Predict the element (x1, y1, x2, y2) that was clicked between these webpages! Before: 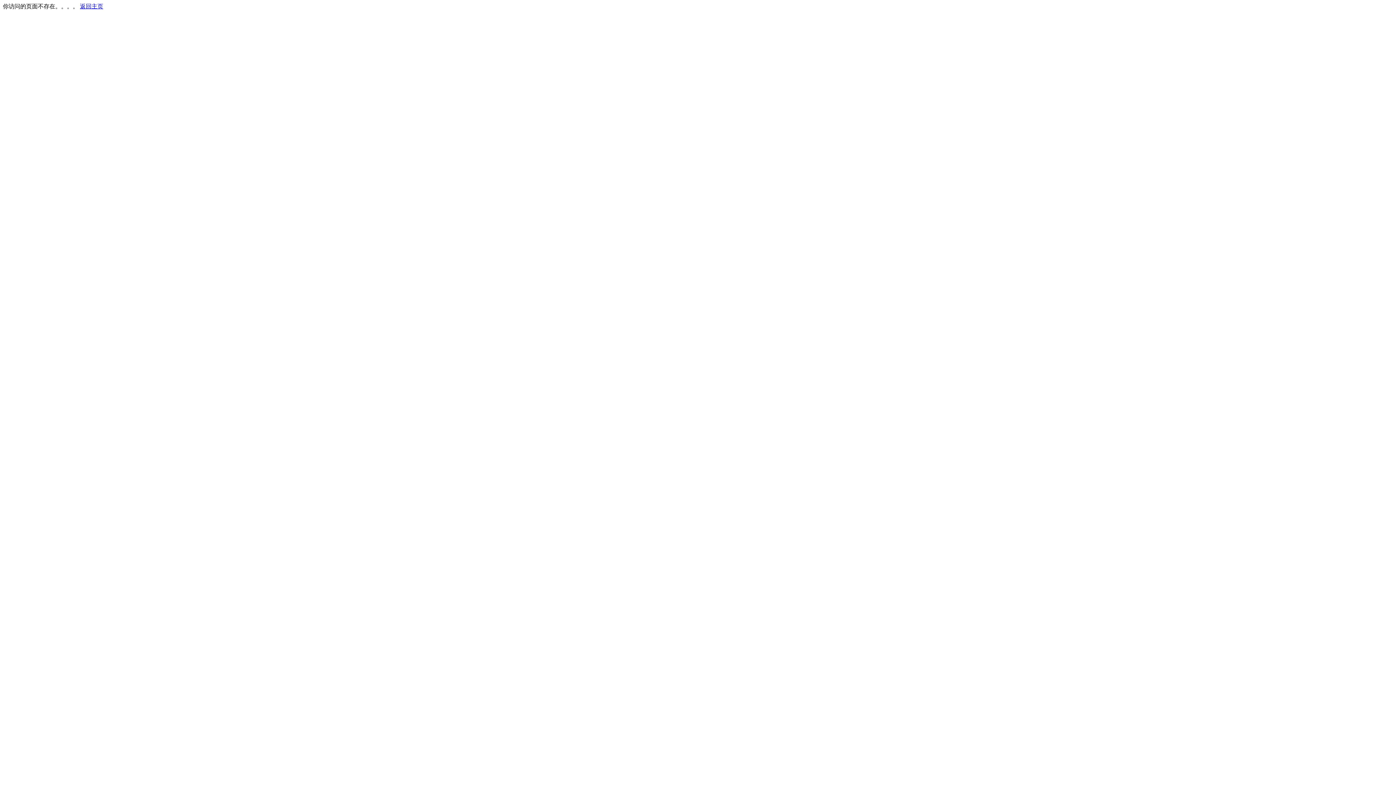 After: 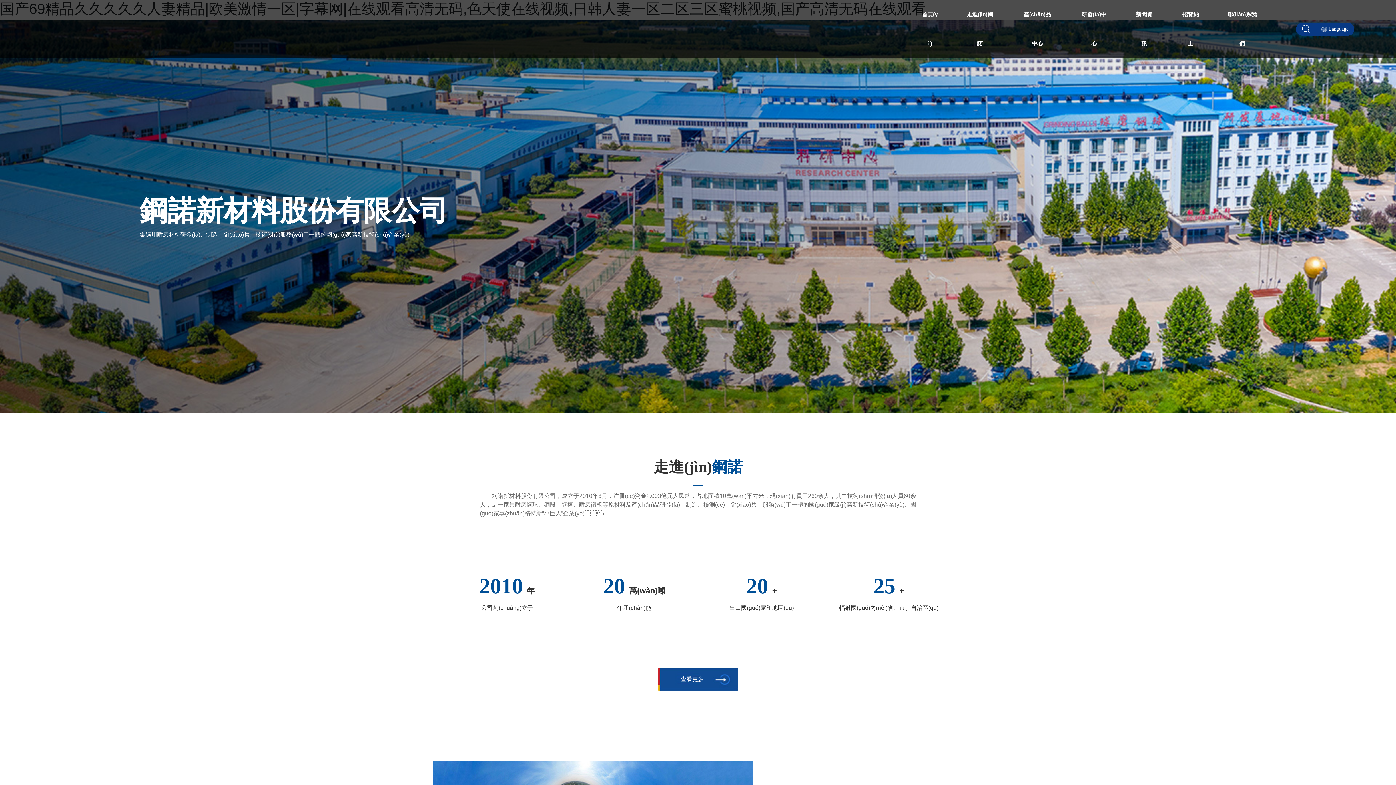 Action: label: 返回主页 bbox: (80, 3, 103, 9)